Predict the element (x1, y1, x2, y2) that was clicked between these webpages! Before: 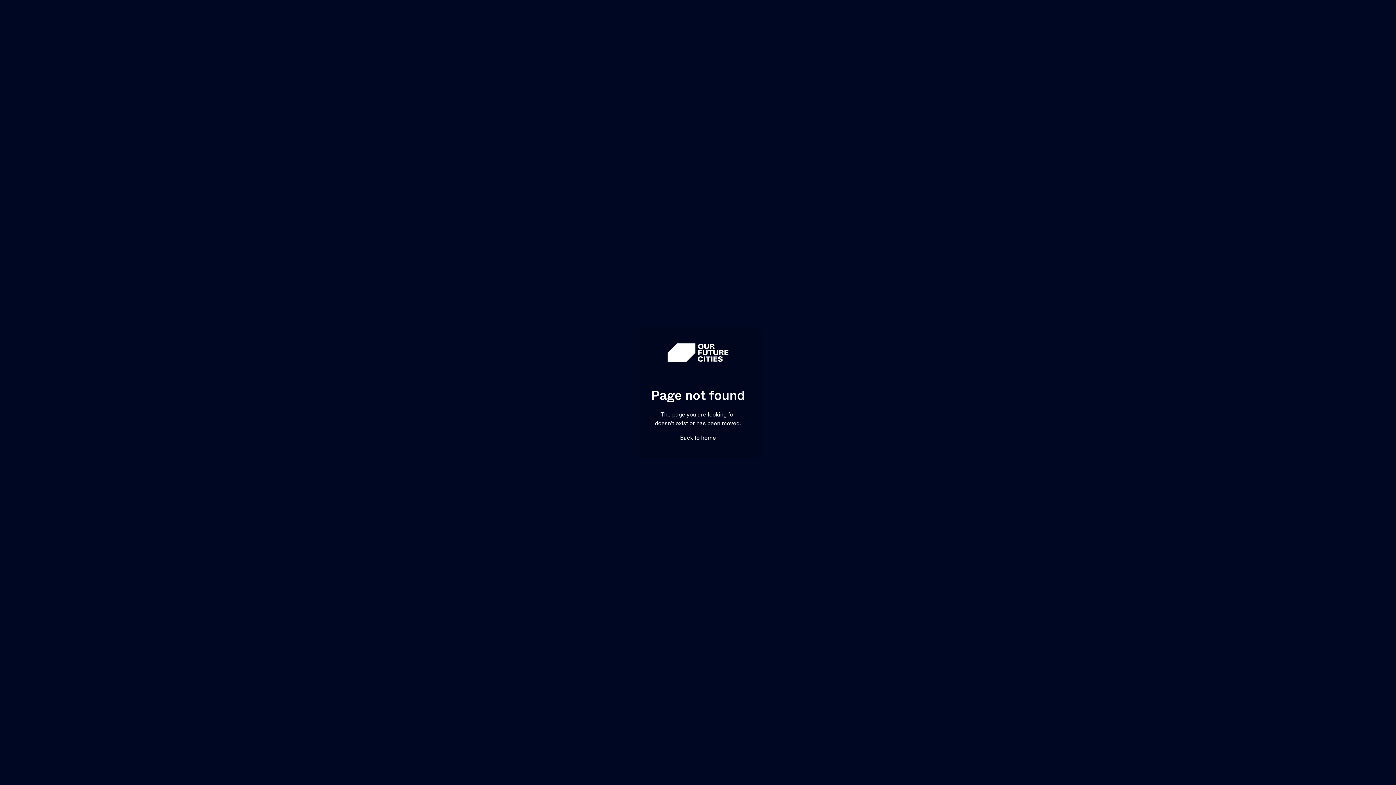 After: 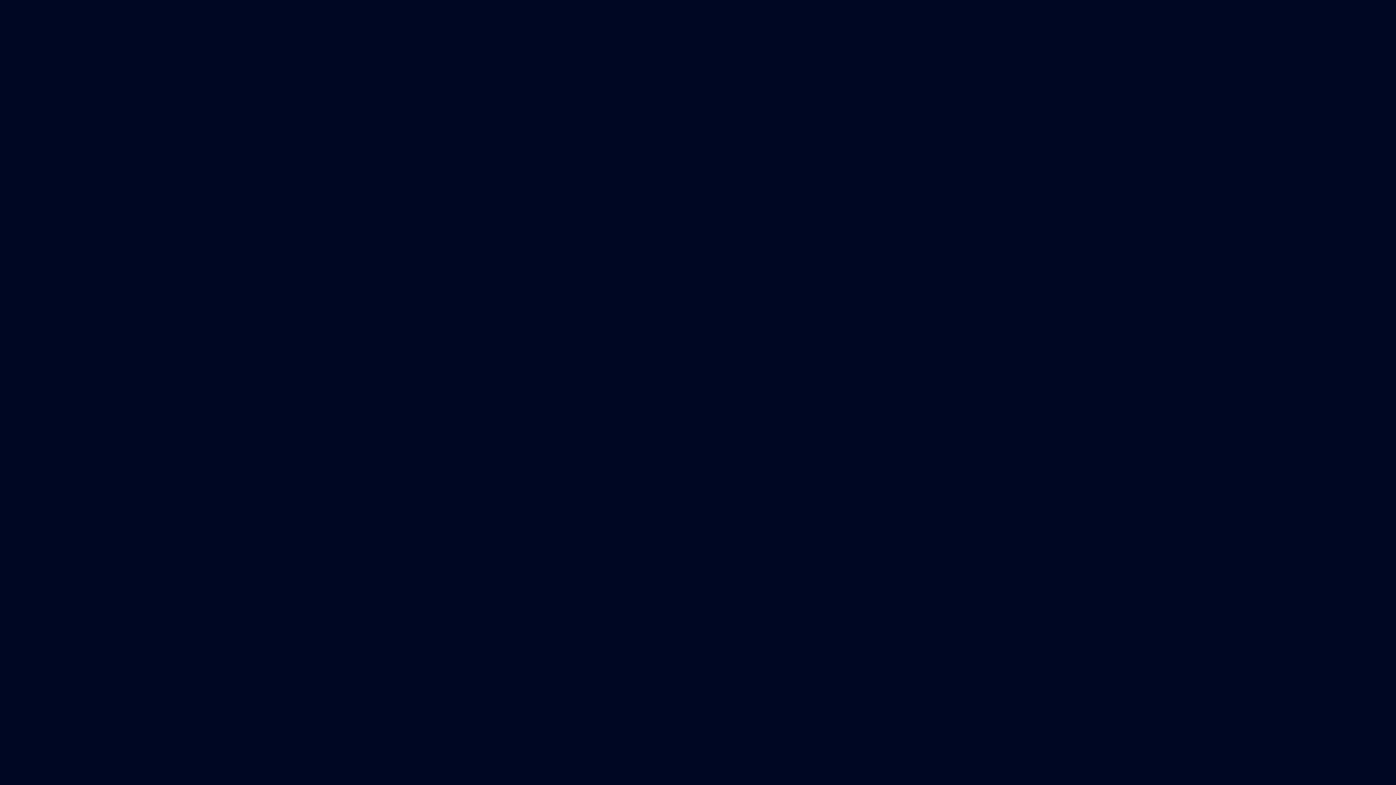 Action: label: Back to home bbox: (680, 432, 716, 441)